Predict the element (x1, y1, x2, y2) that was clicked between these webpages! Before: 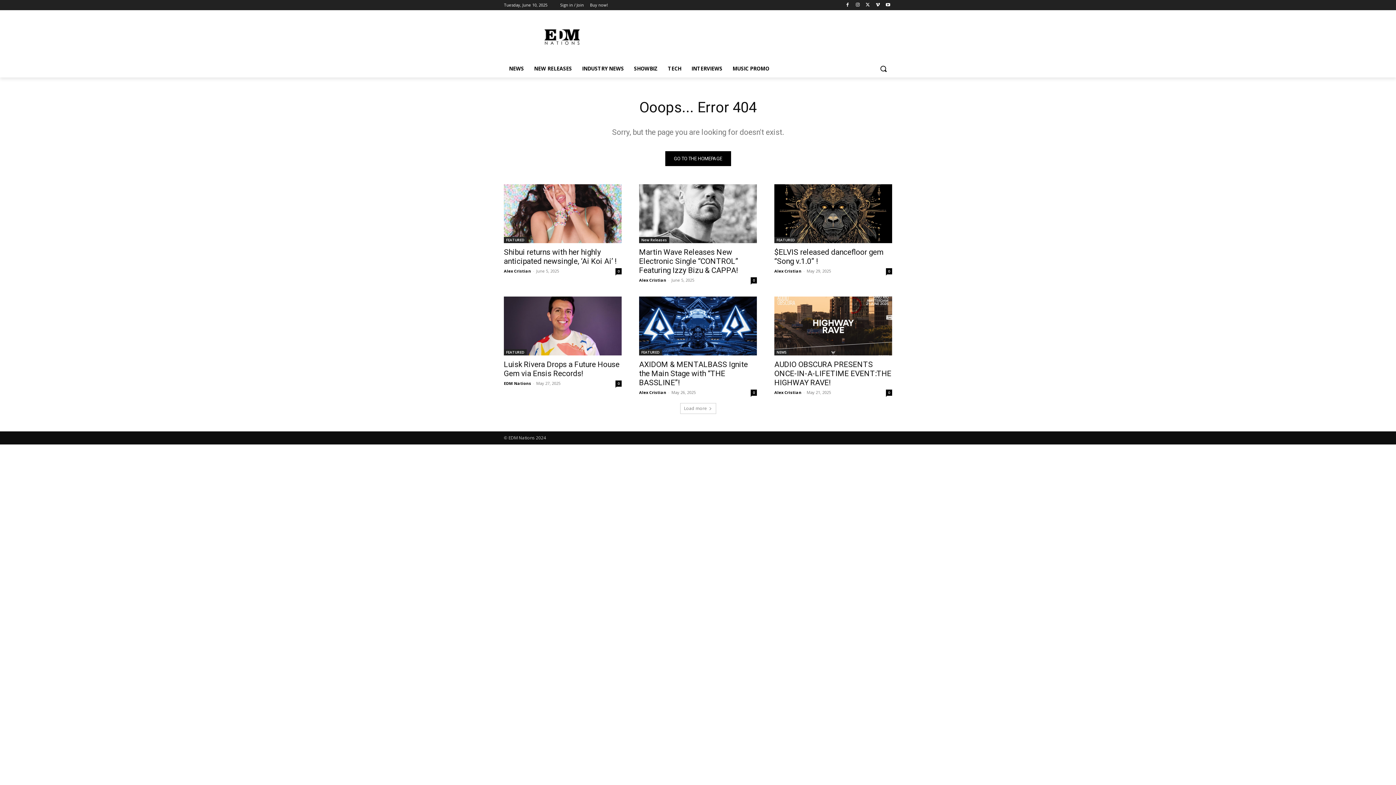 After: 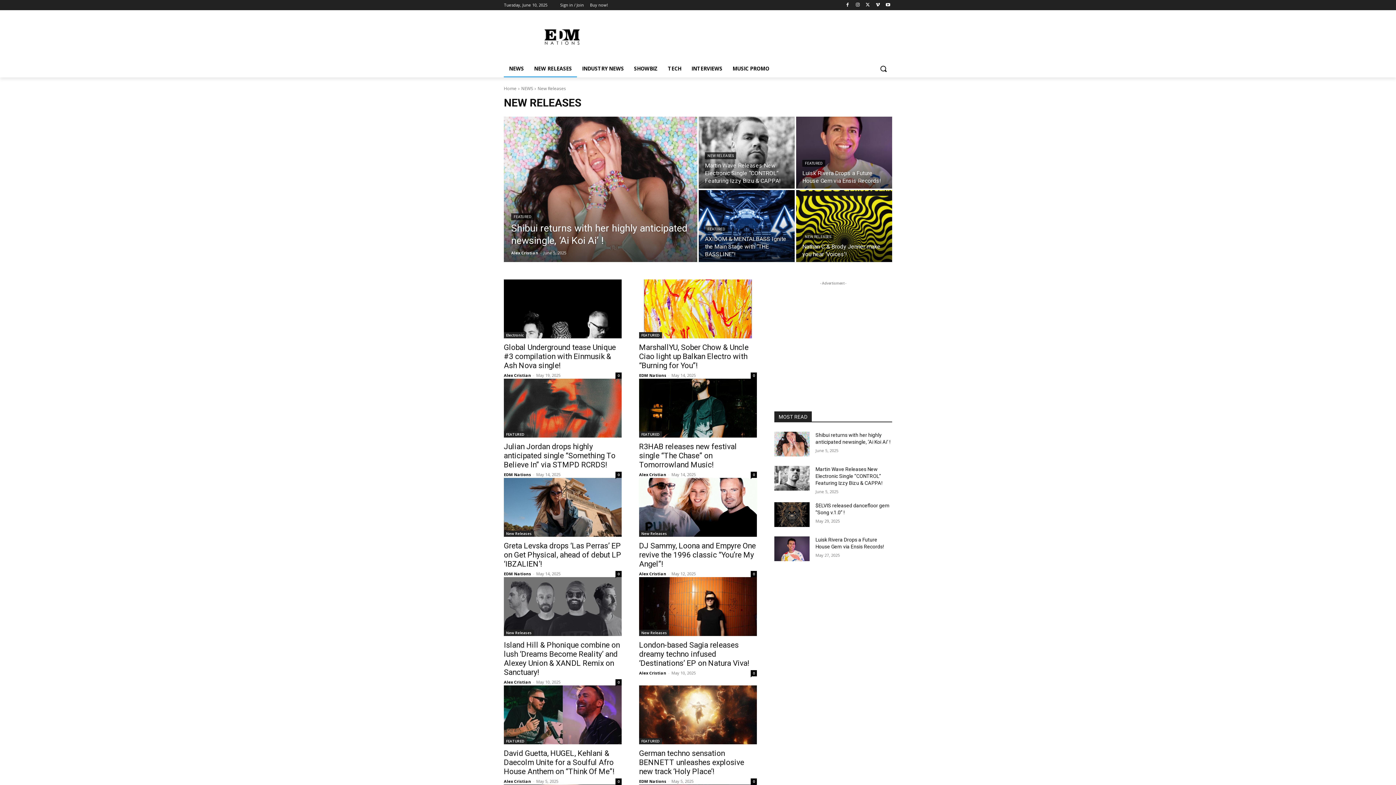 Action: label: NEW RELEASES bbox: (529, 60, 577, 77)